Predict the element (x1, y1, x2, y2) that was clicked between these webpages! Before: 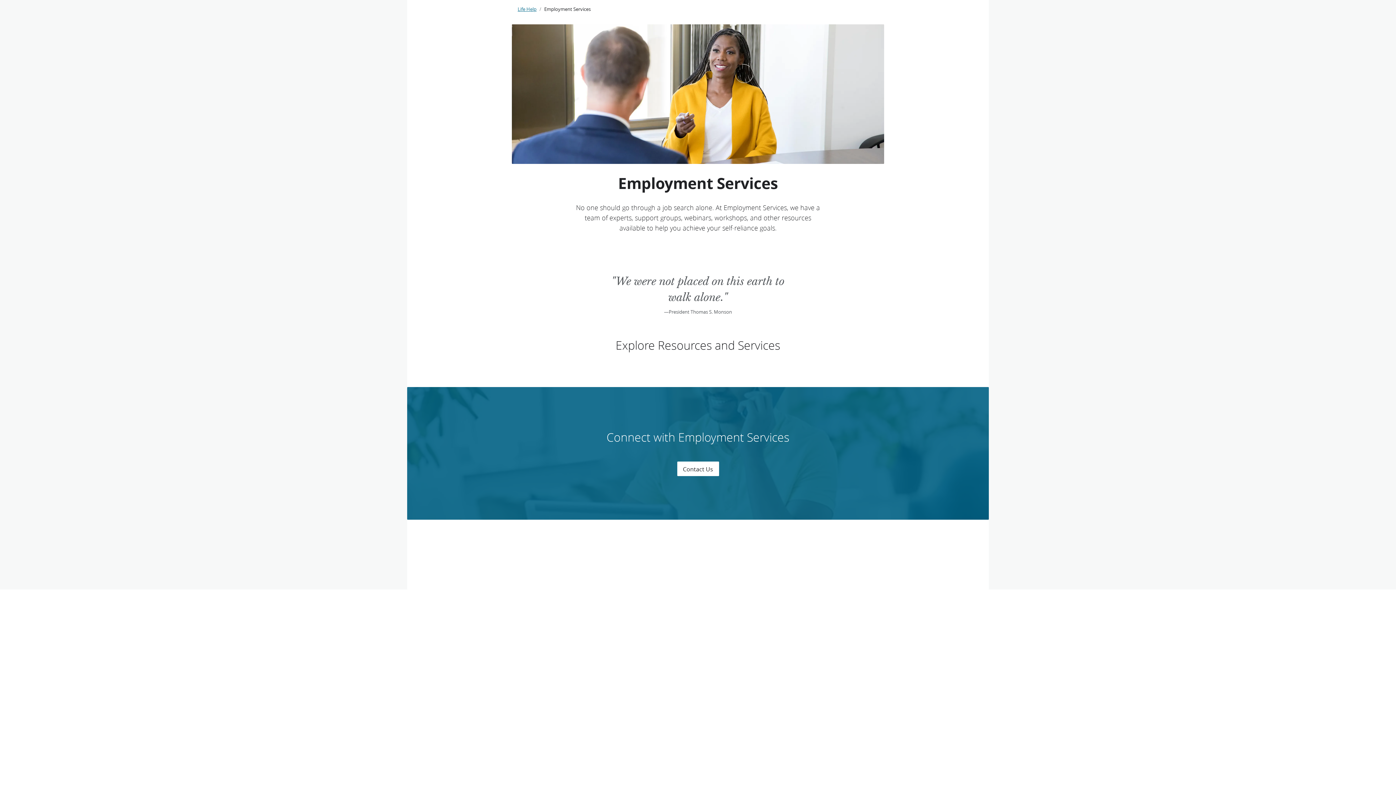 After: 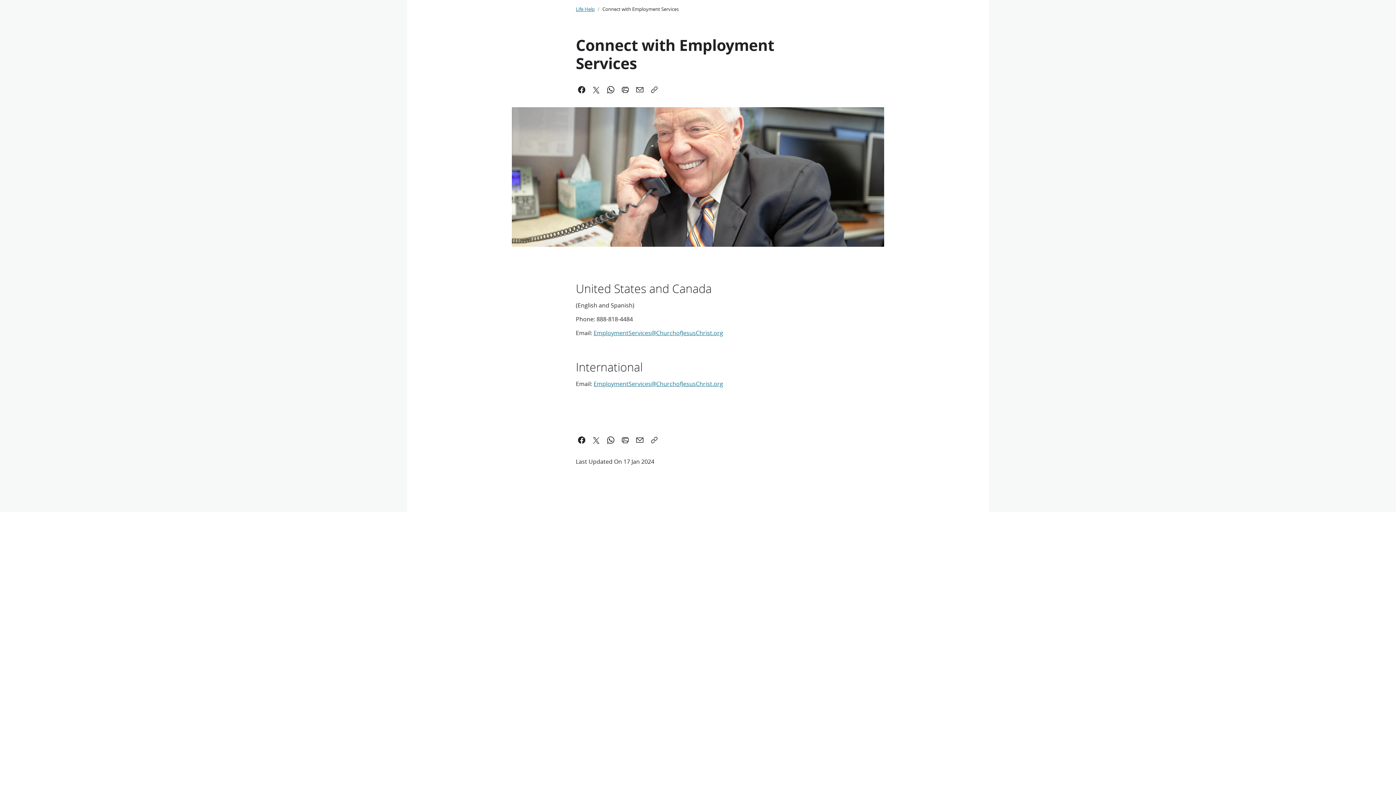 Action: bbox: (677, 461, 719, 476) label: Contact Us